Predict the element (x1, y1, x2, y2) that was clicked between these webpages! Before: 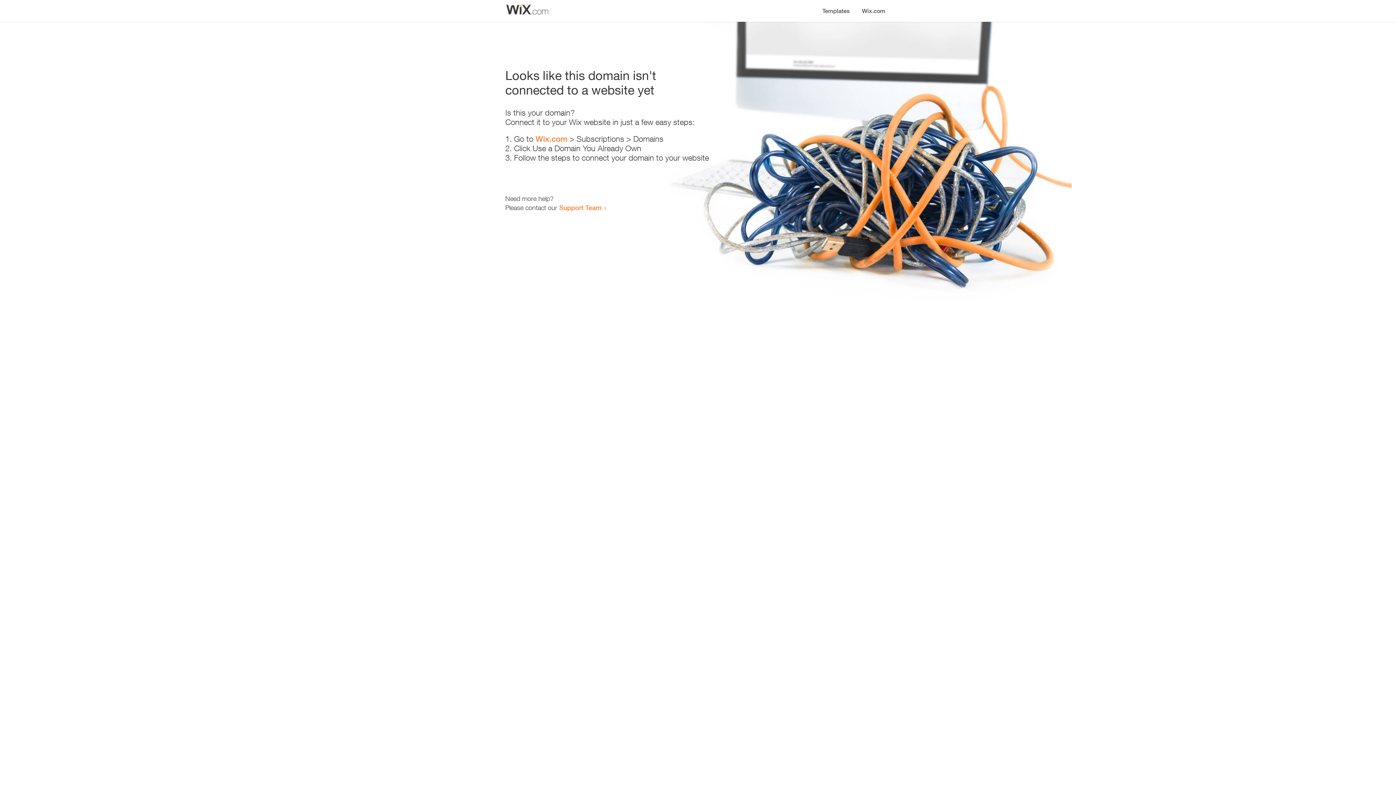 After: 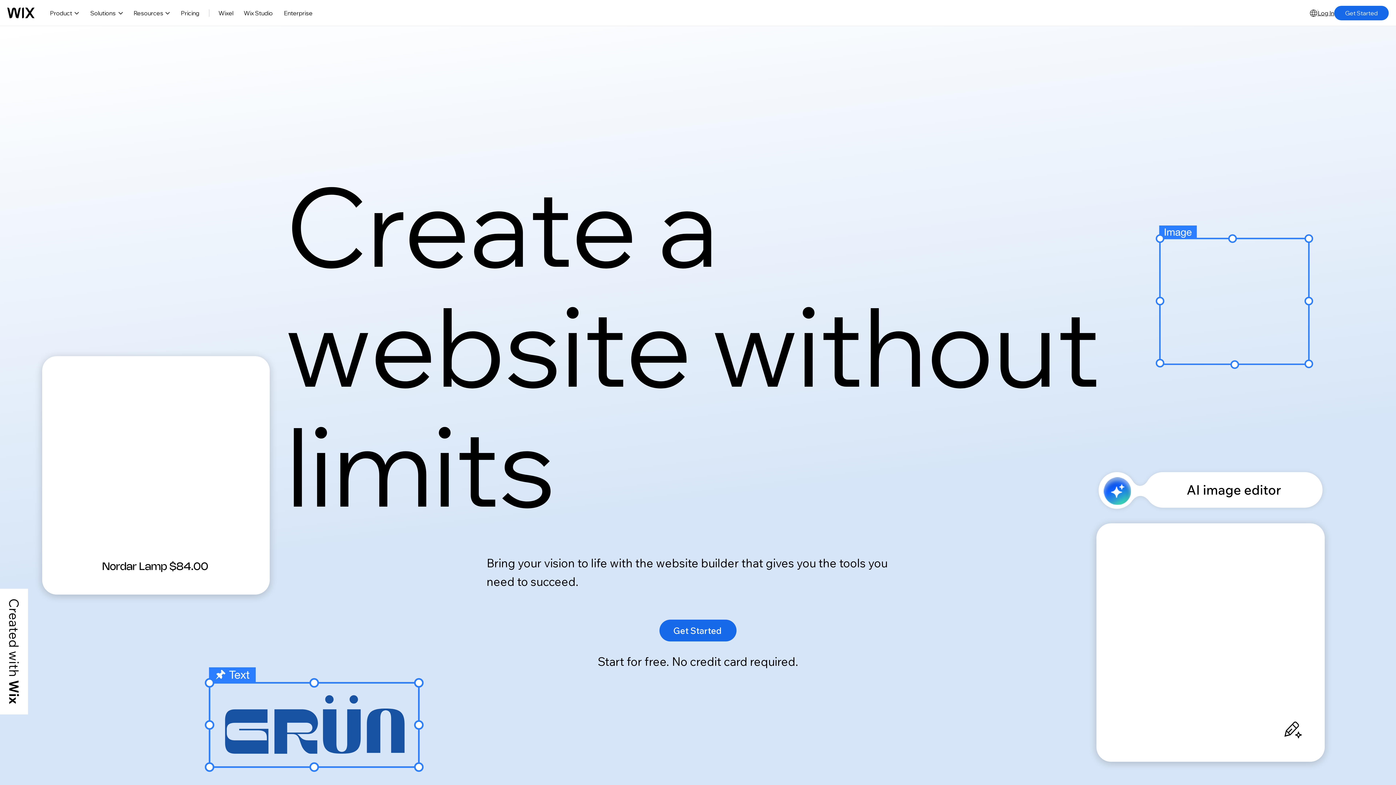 Action: label: Wix.com bbox: (535, 134, 567, 143)